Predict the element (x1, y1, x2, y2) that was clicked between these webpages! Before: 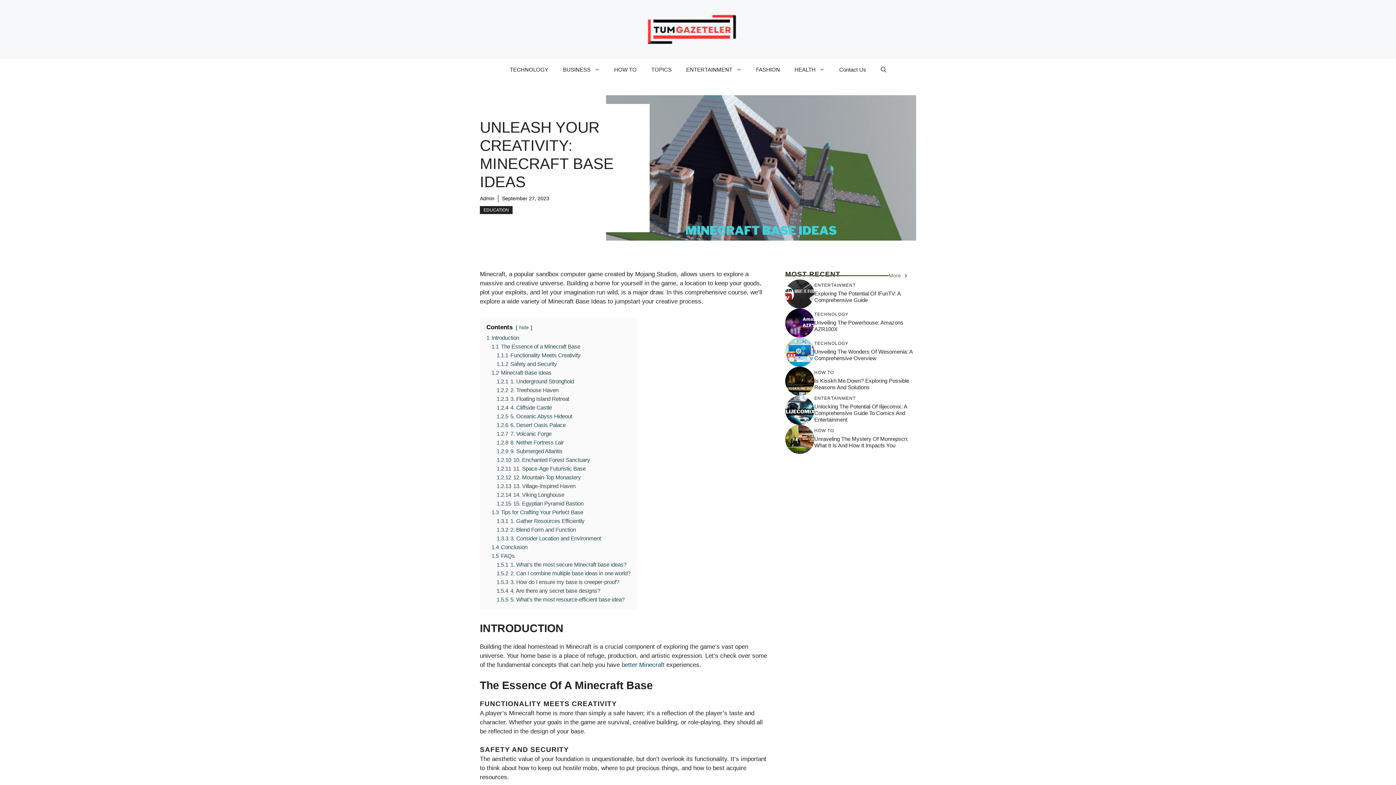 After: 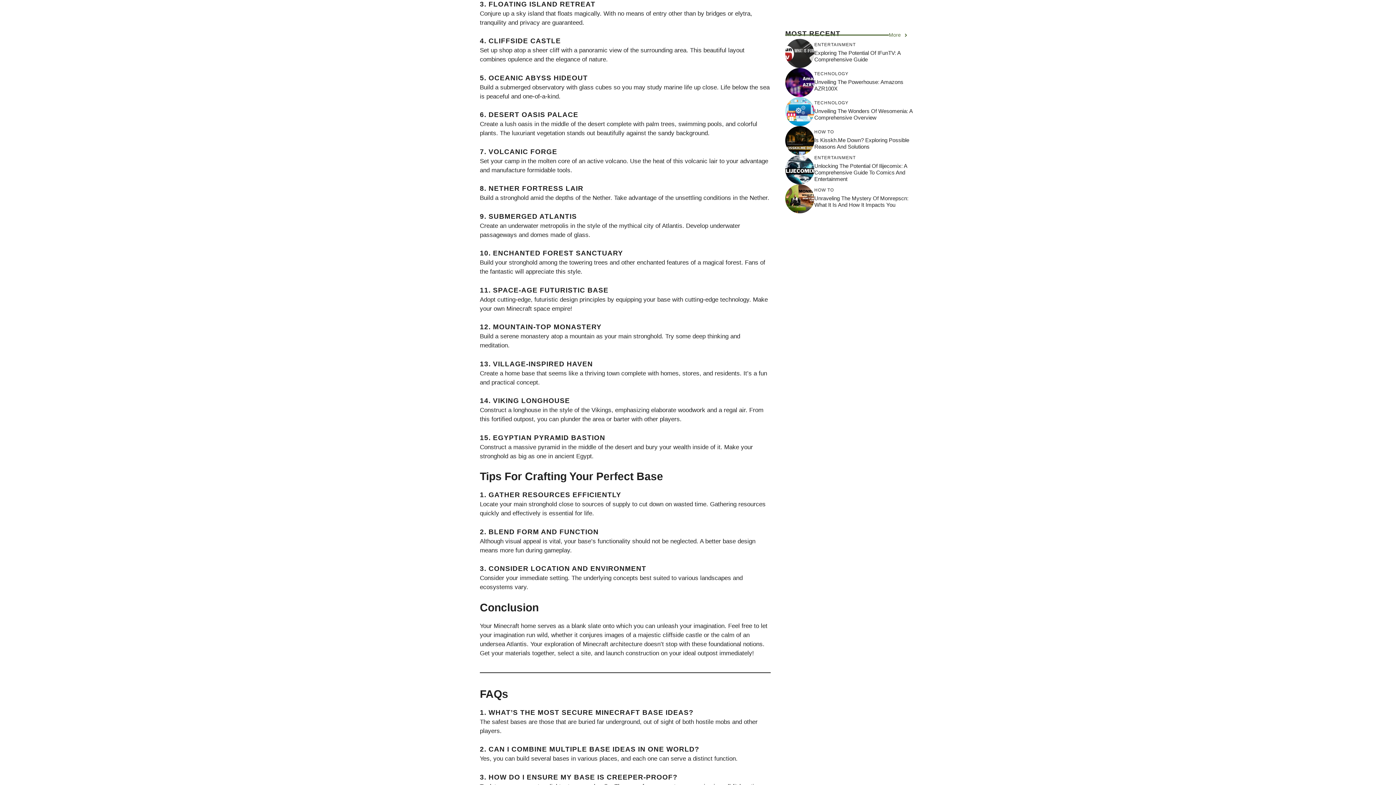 Action: label: 1.2.3 3. Floating Island Retreat bbox: (496, 396, 569, 402)